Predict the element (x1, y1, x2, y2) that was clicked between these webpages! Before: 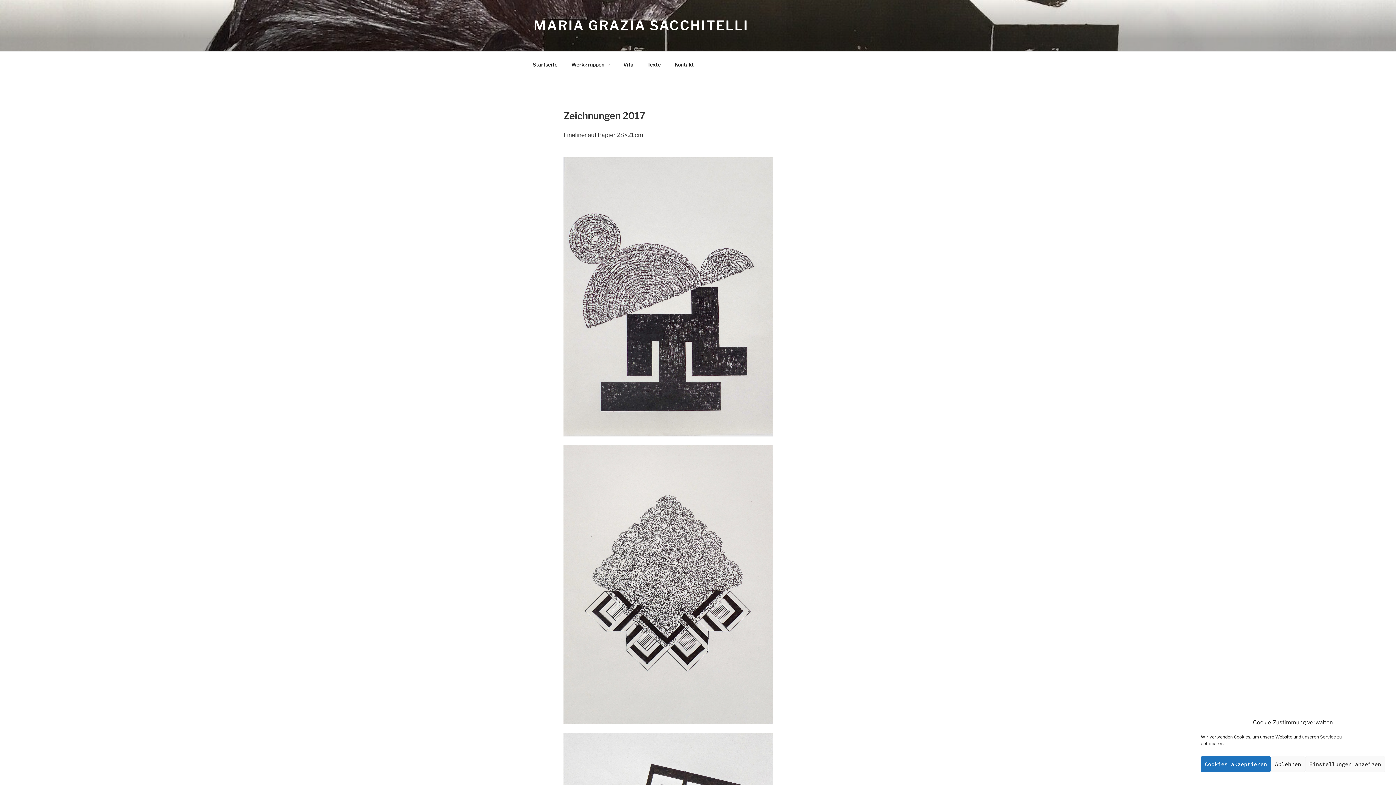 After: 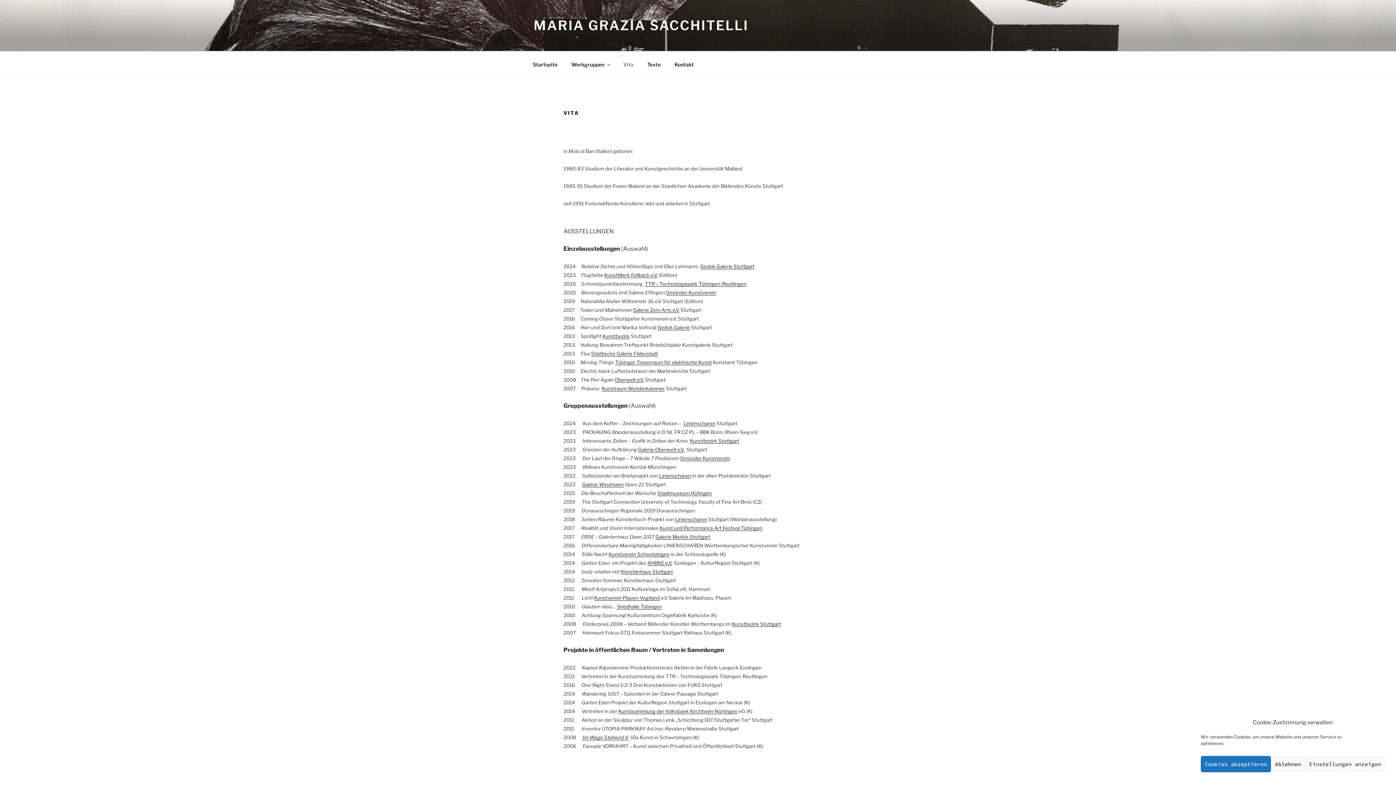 Action: label: Vita bbox: (617, 55, 640, 73)